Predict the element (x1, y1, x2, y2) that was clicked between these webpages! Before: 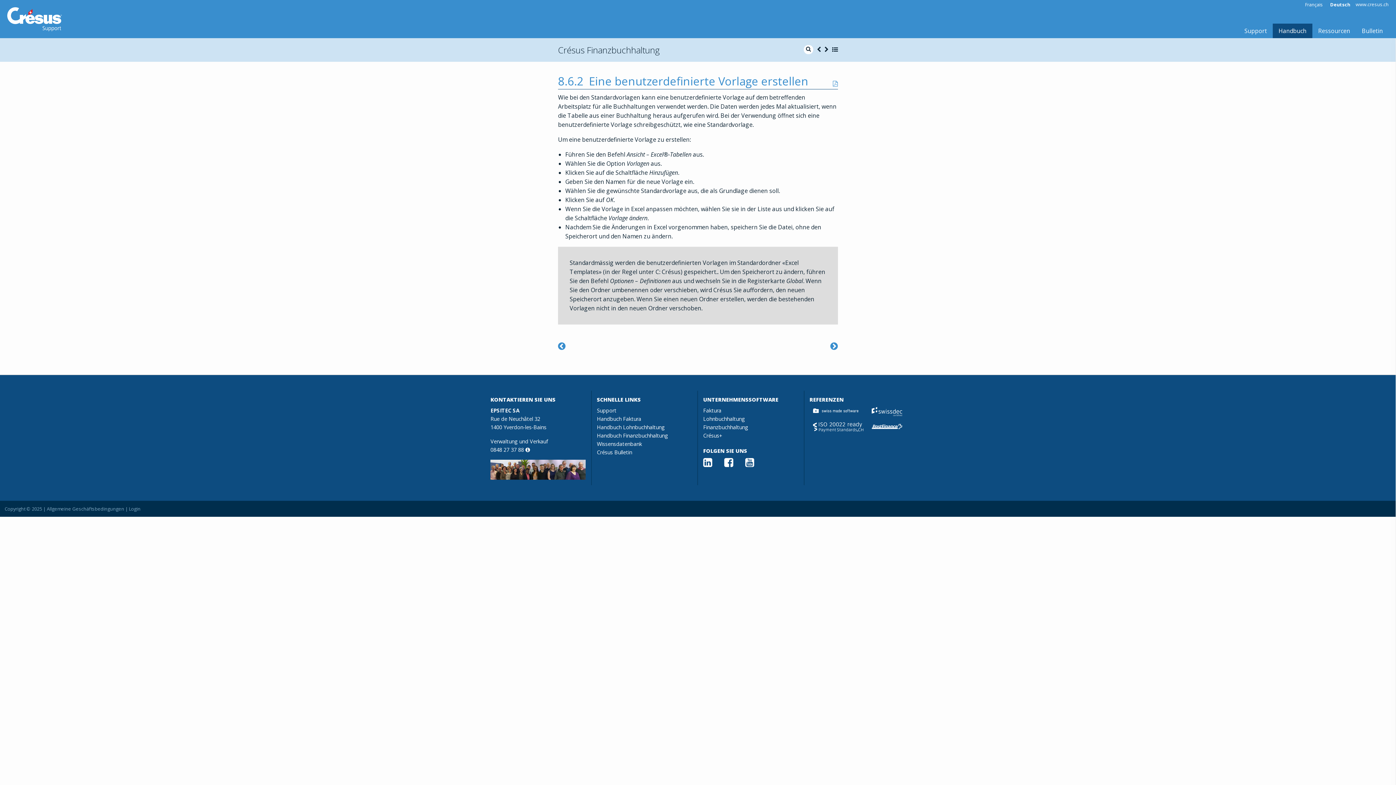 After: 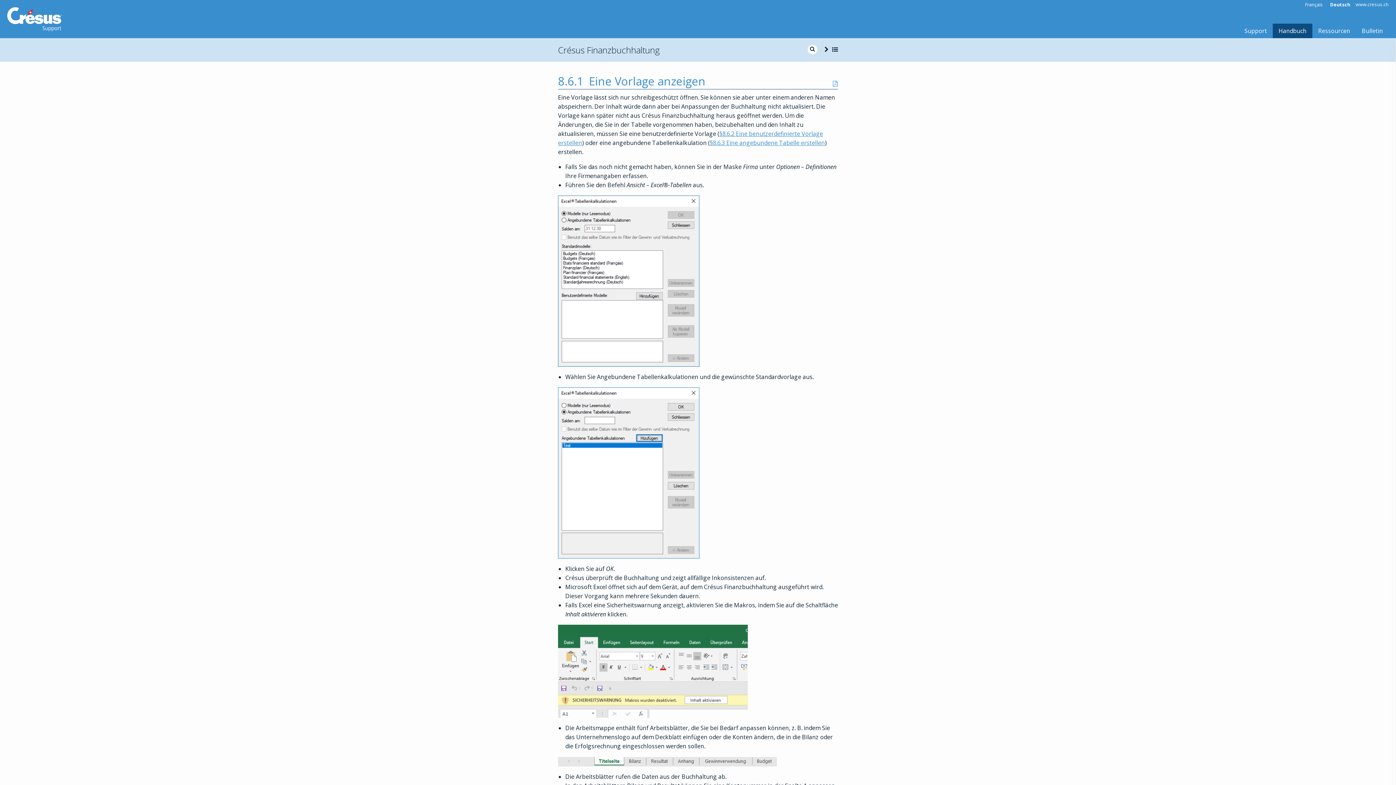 Action: bbox: (817, 45, 821, 53)